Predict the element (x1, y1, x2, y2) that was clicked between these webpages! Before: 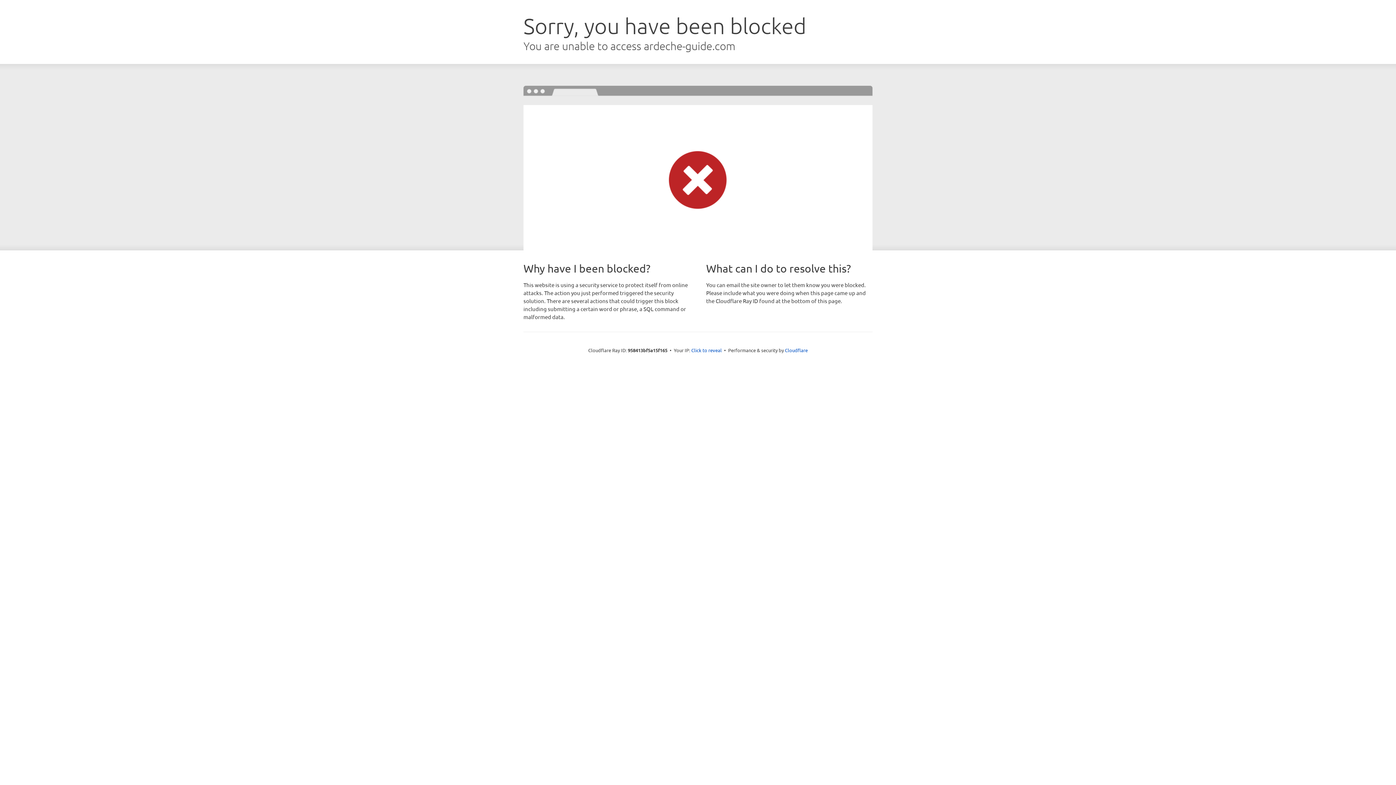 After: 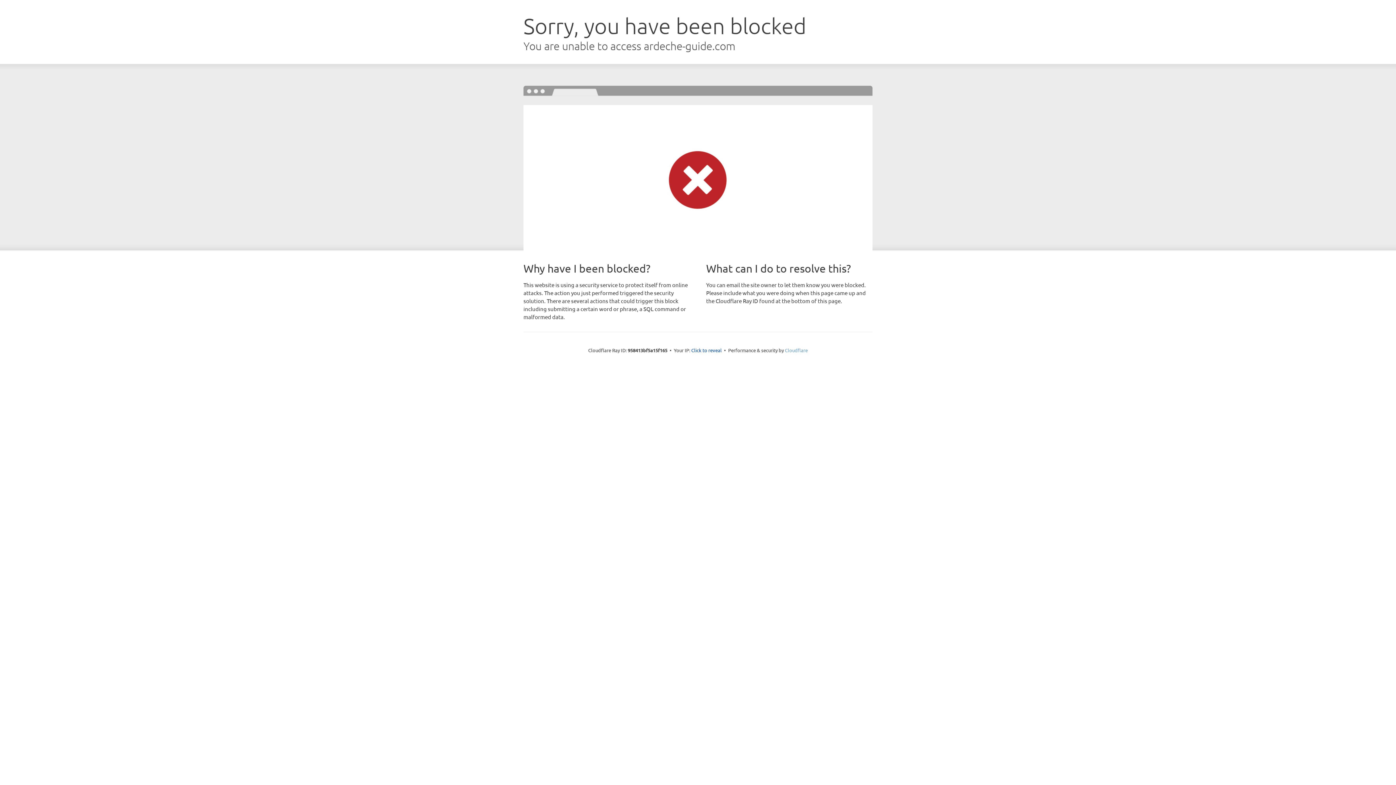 Action: bbox: (785, 347, 808, 353) label: Cloudflare